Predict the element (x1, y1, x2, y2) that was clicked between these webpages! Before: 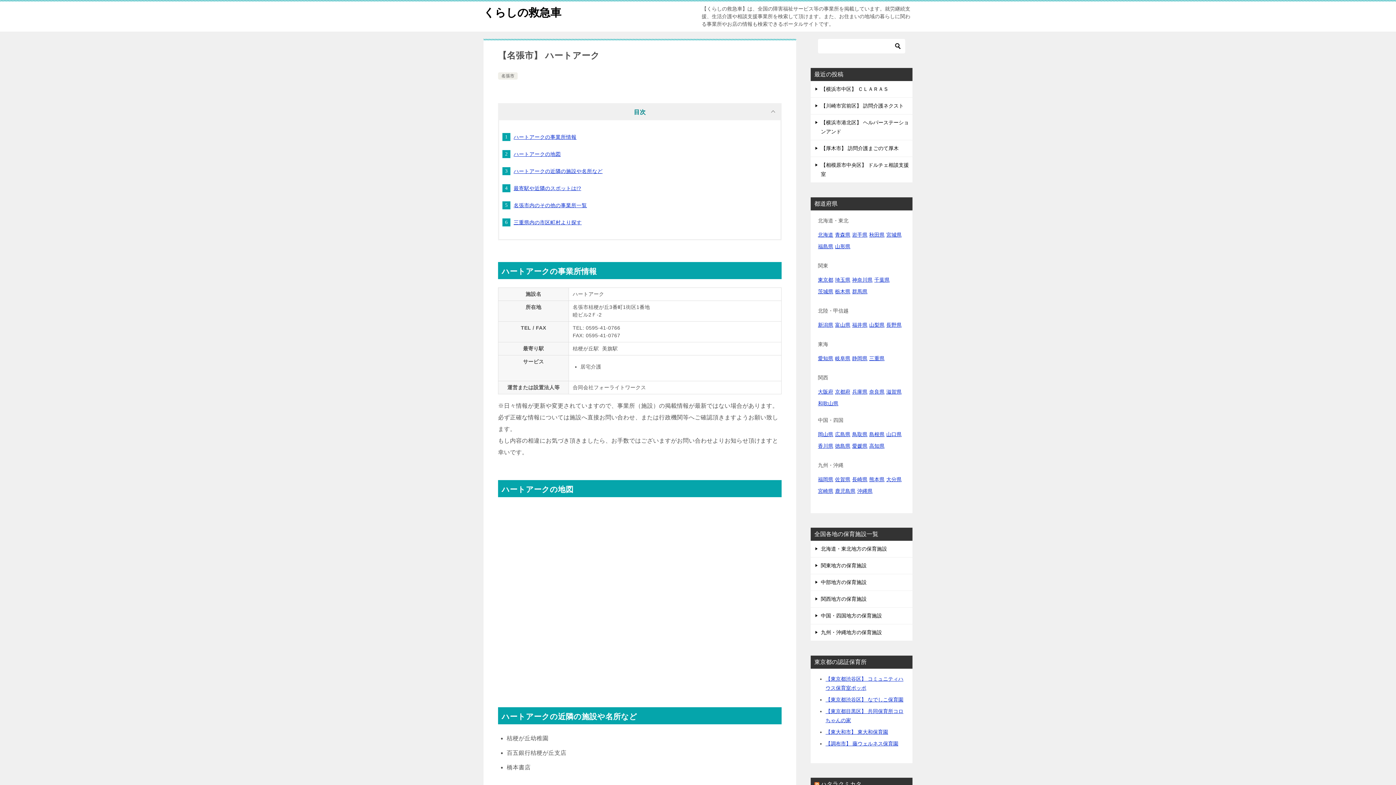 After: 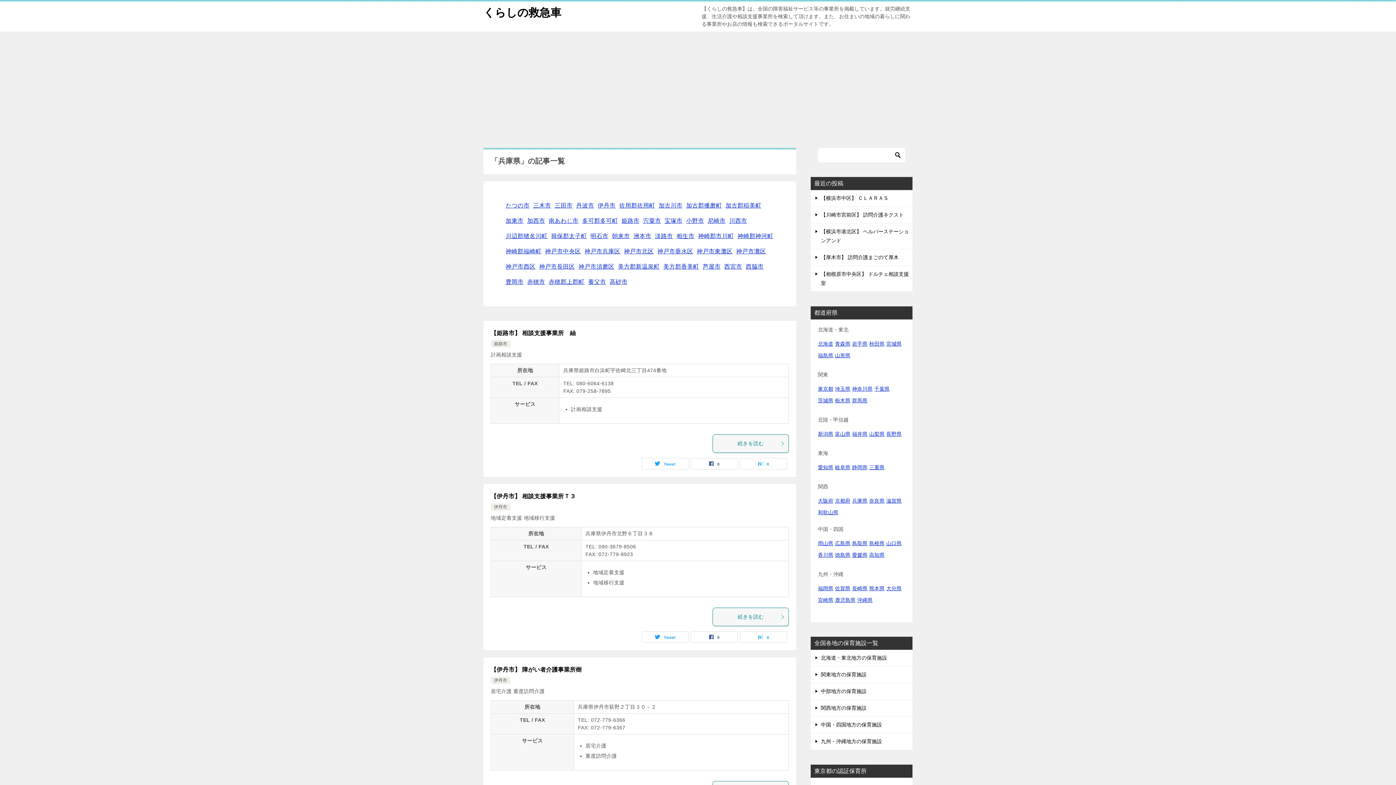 Action: label: 兵庫県 bbox: (852, 389, 867, 394)